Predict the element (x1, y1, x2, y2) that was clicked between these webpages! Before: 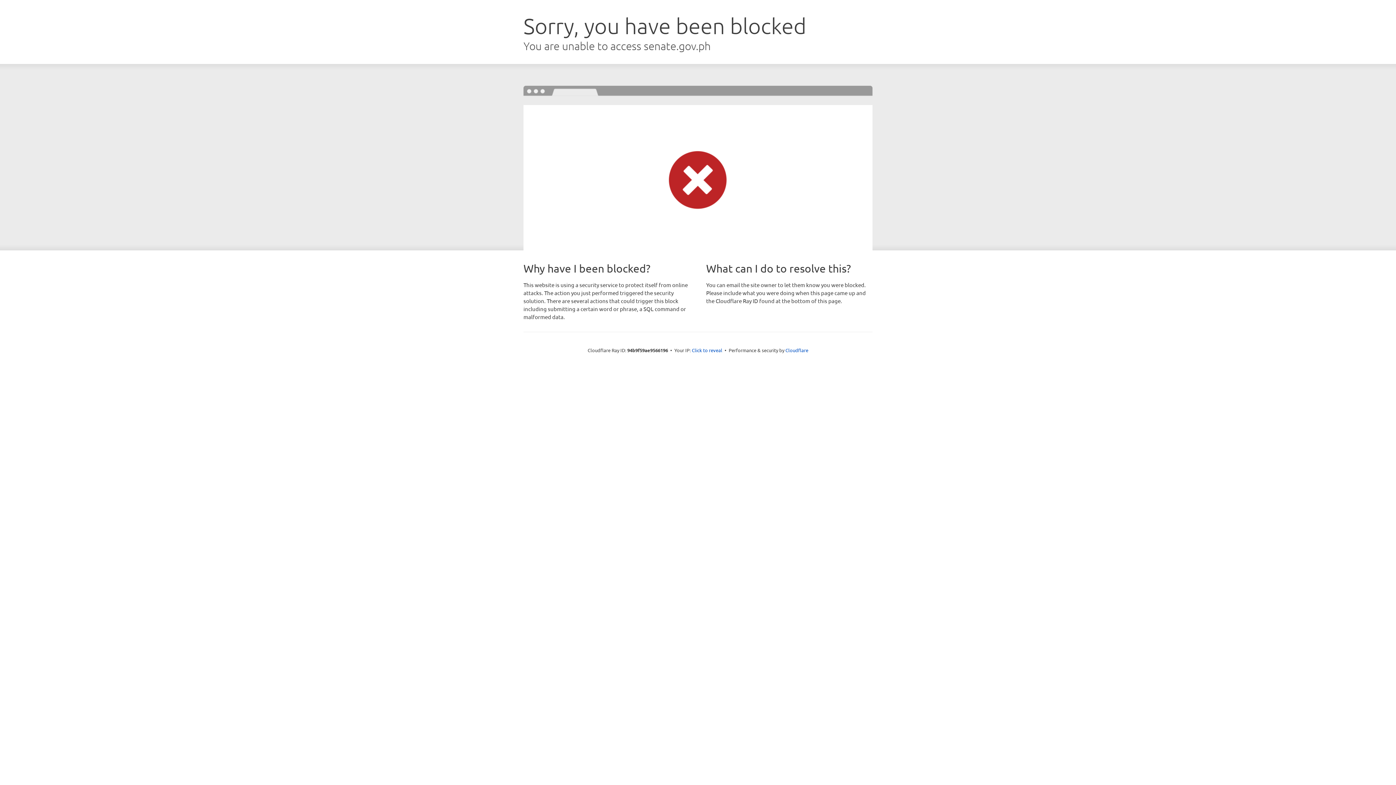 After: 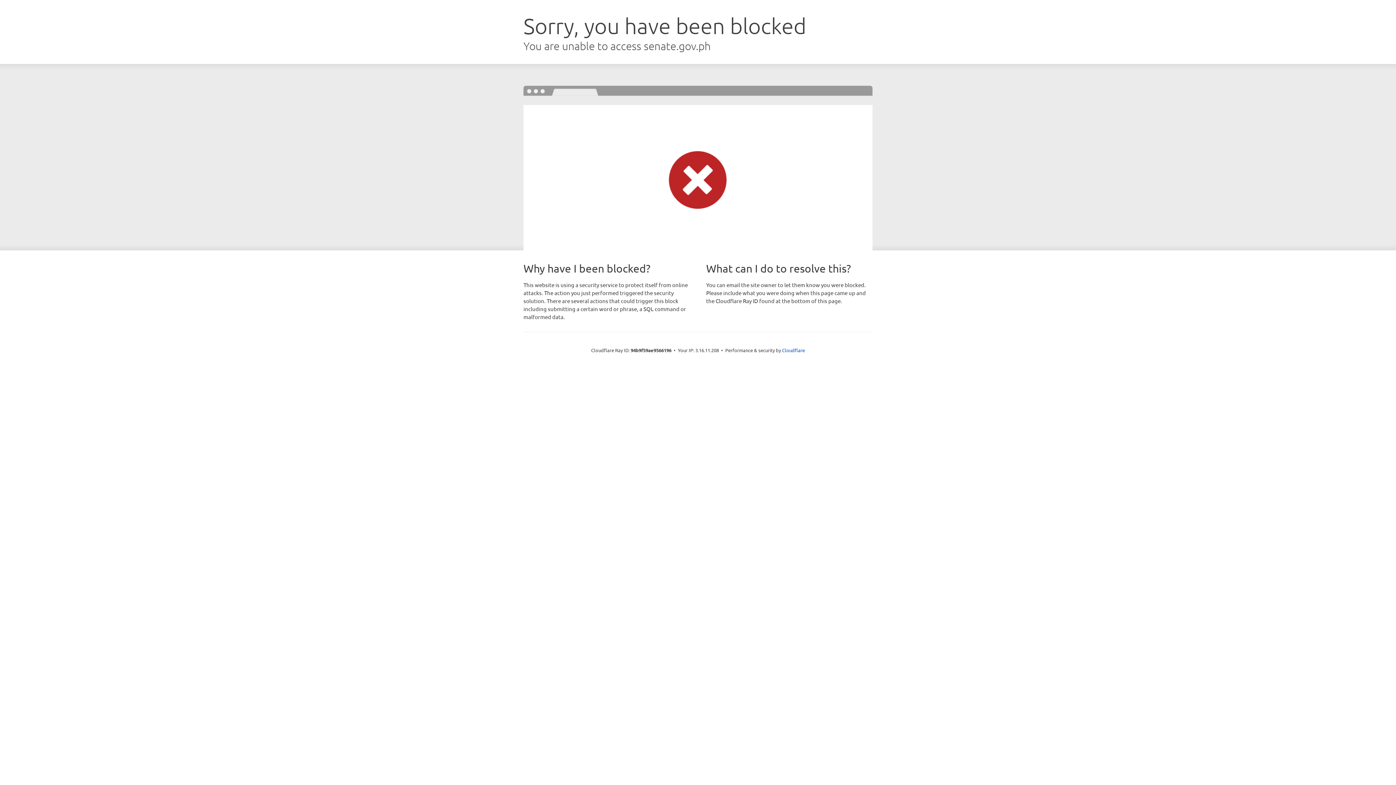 Action: bbox: (692, 346, 722, 353) label: Click to reveal